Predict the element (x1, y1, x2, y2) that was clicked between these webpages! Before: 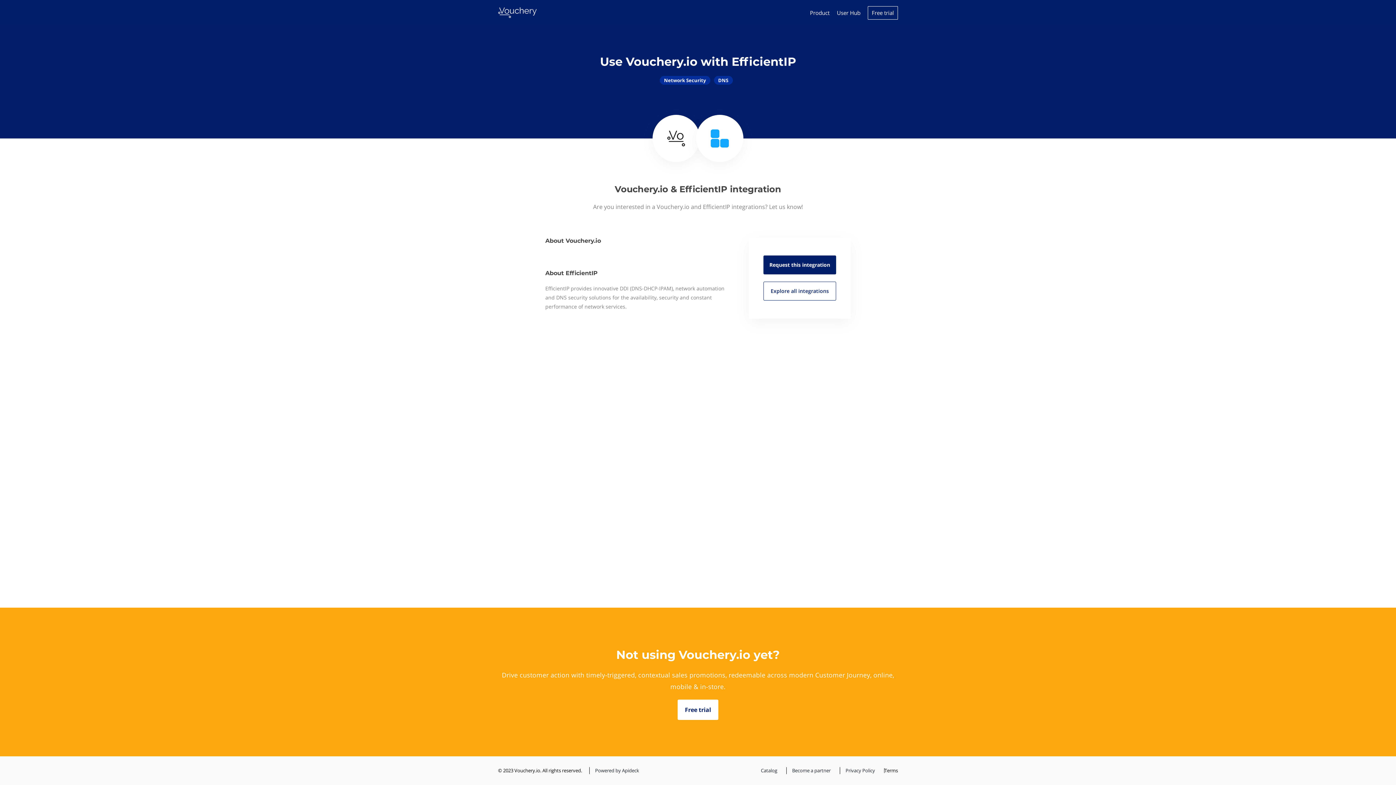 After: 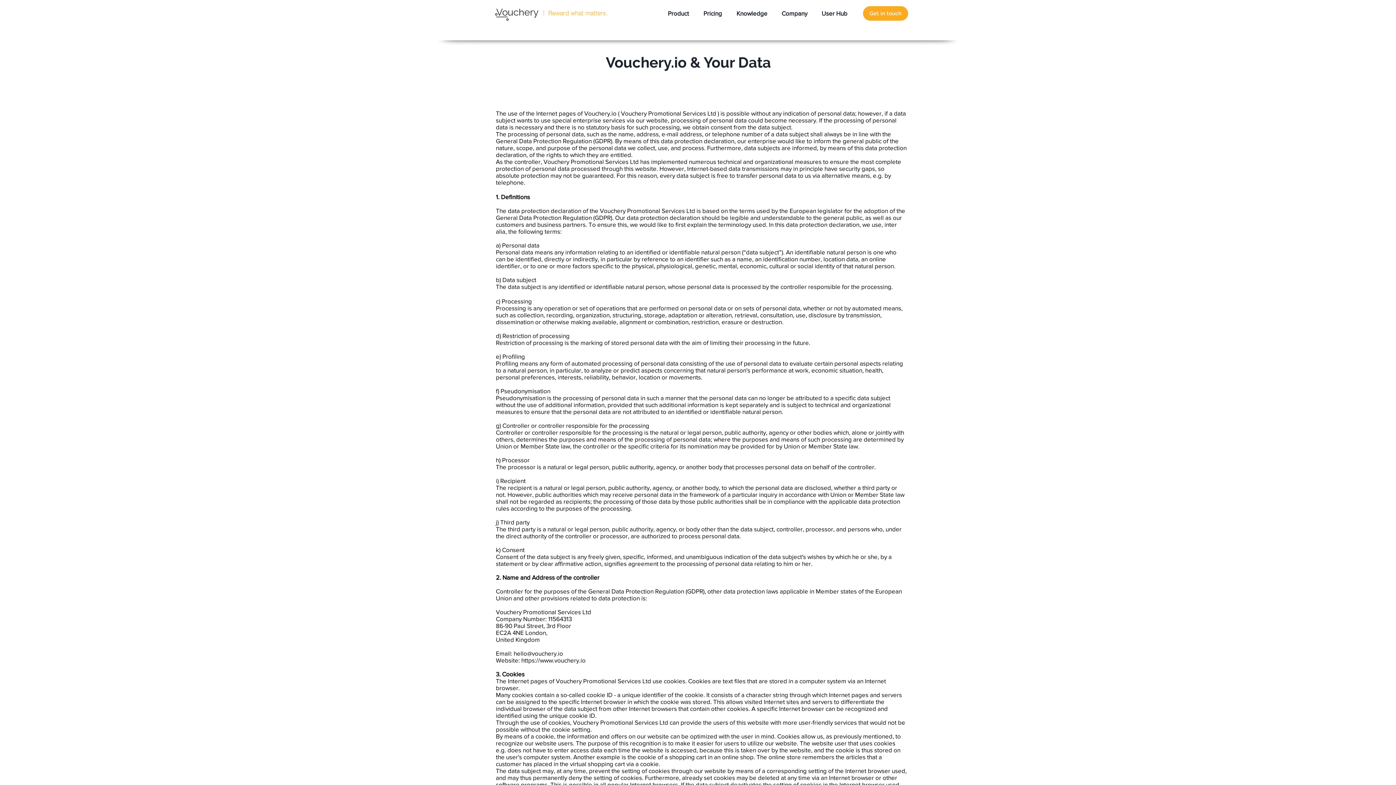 Action: bbox: (840, 767, 877, 774) label: Privacy Policy